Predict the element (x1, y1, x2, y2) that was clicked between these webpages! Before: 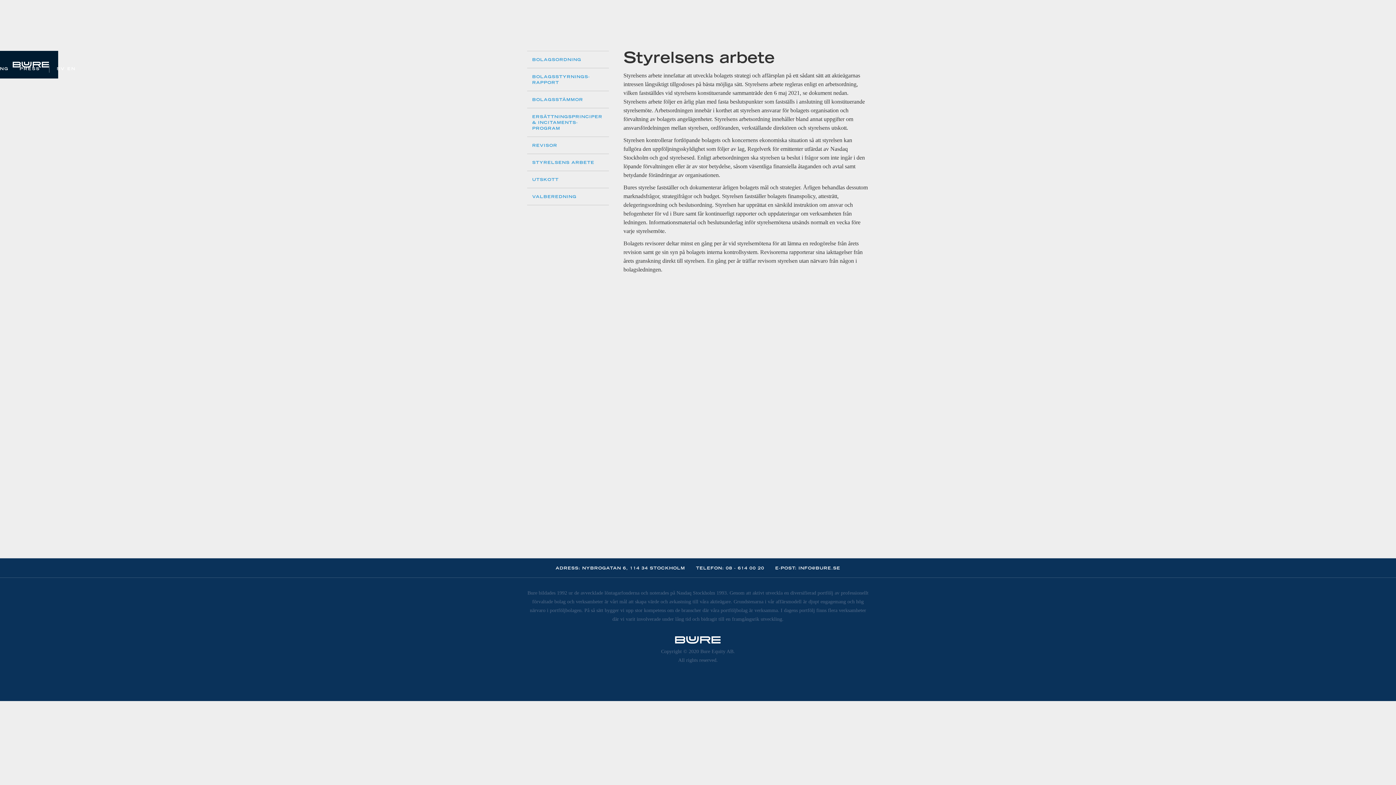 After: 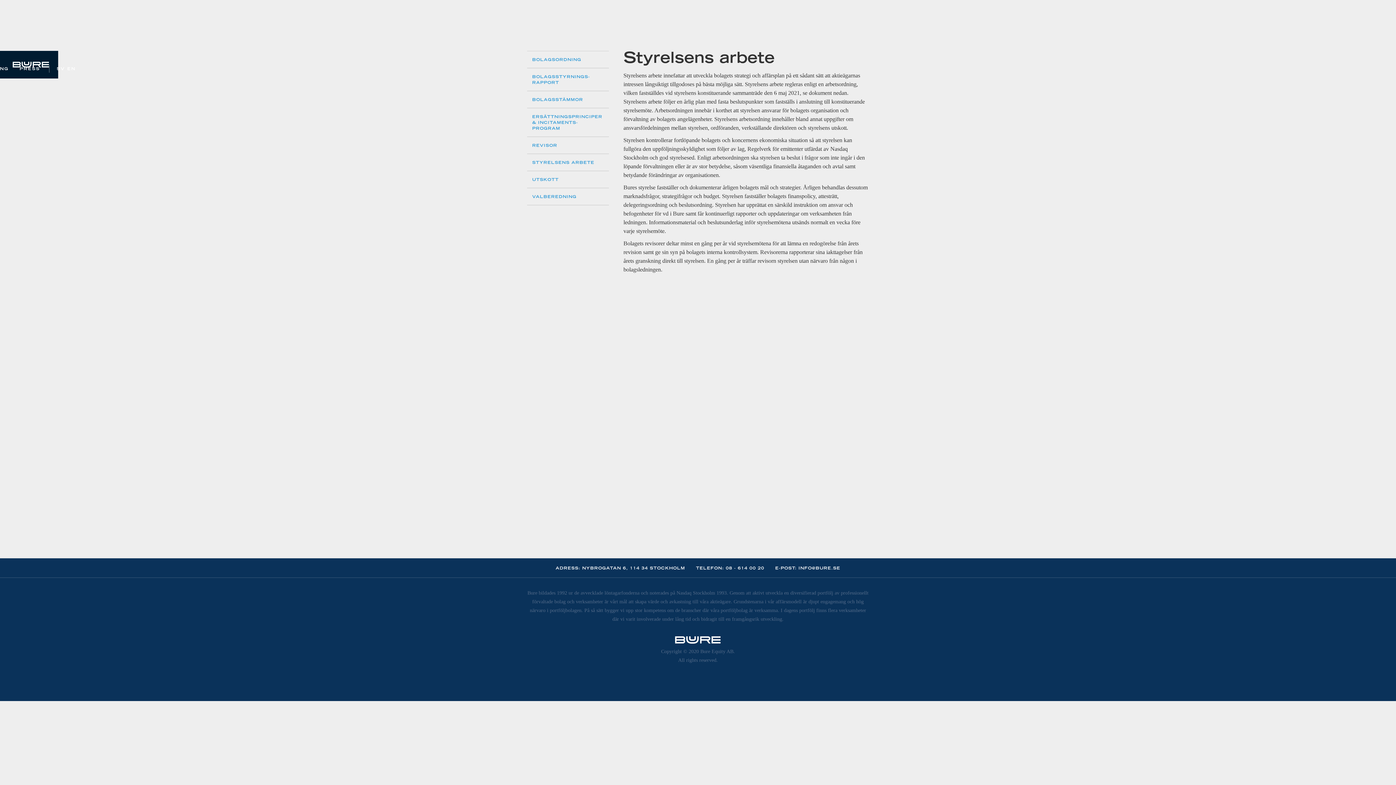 Action: label: E-POST: INFO@BURE.SE
 bbox: (775, 564, 840, 573)